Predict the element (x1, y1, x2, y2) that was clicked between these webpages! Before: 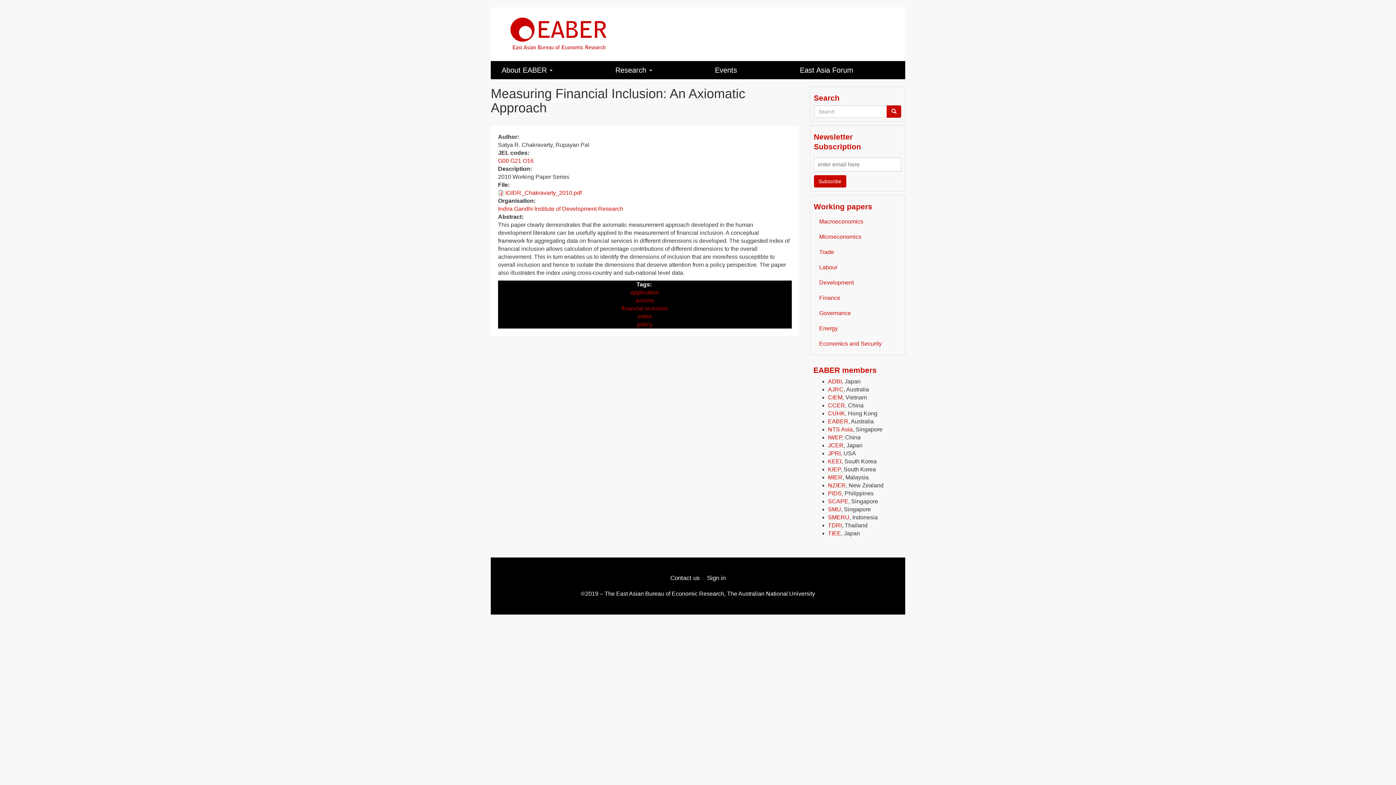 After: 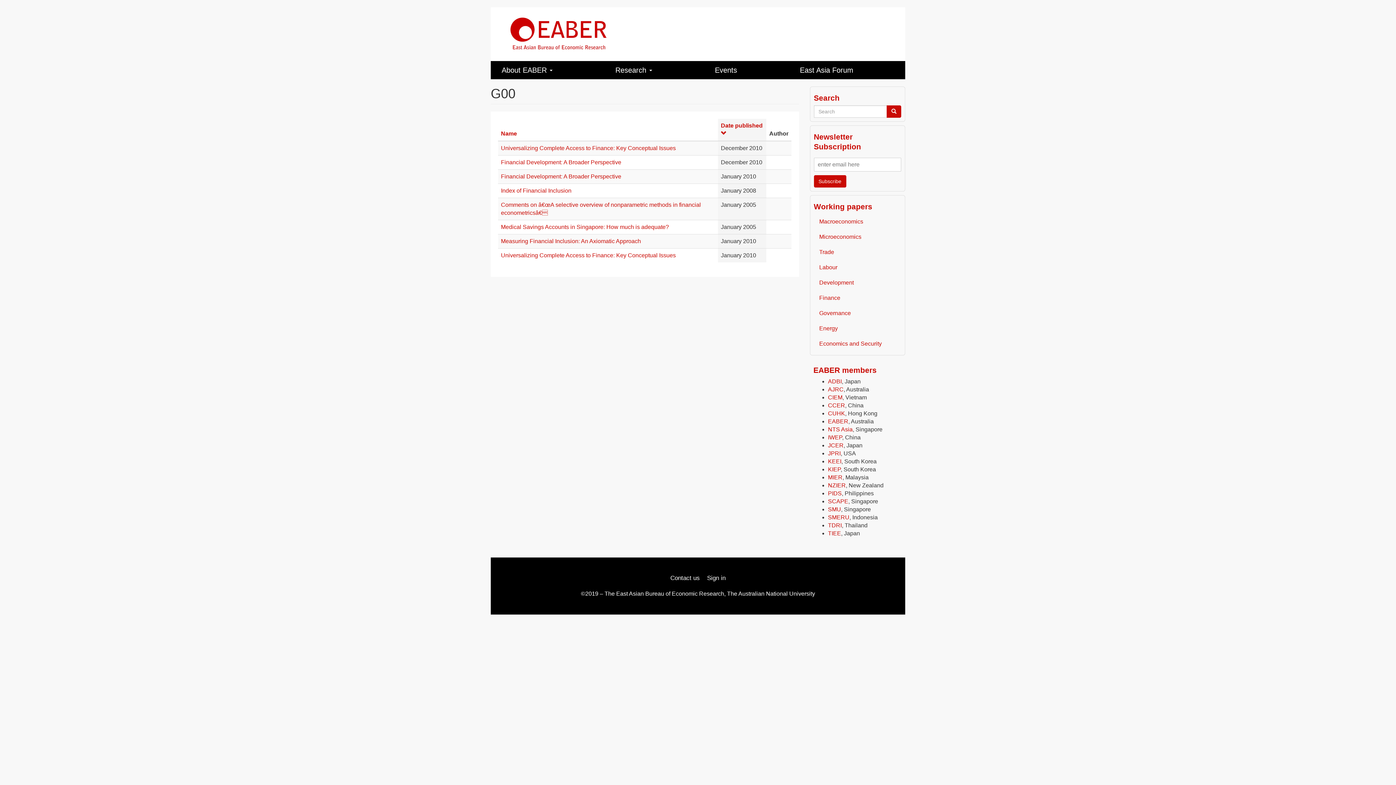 Action: bbox: (498, 157, 509, 163) label: G00